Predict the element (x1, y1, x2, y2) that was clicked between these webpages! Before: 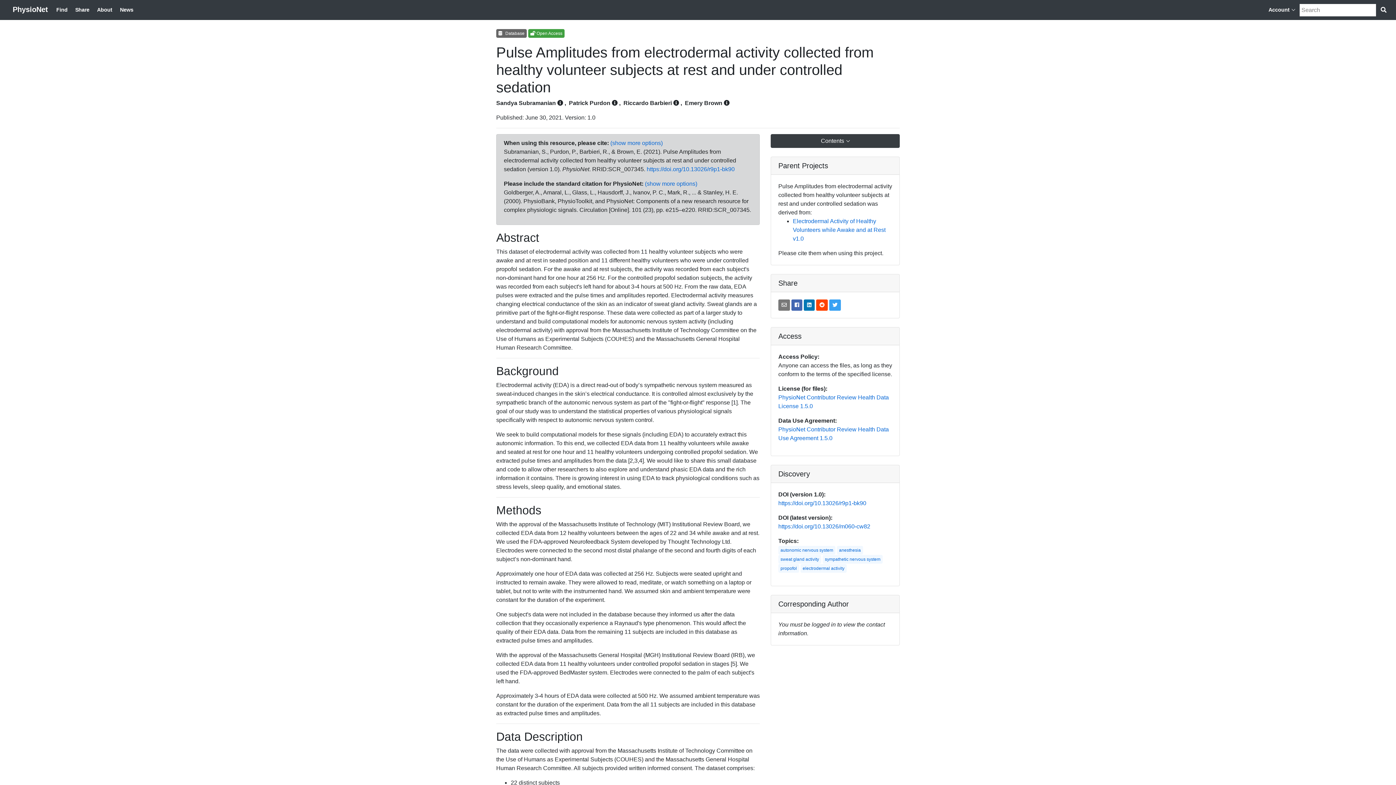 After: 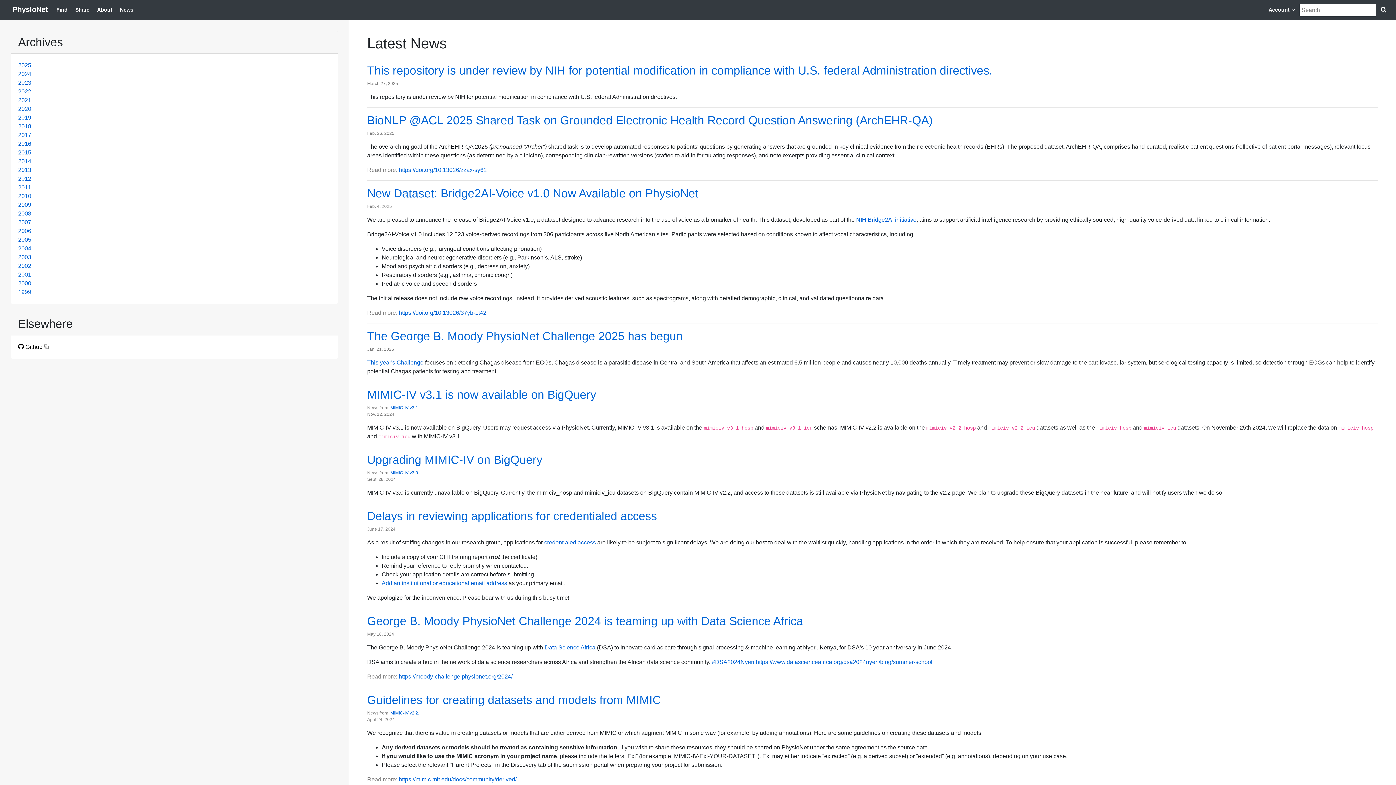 Action: label: News bbox: (117, 3, 136, 16)